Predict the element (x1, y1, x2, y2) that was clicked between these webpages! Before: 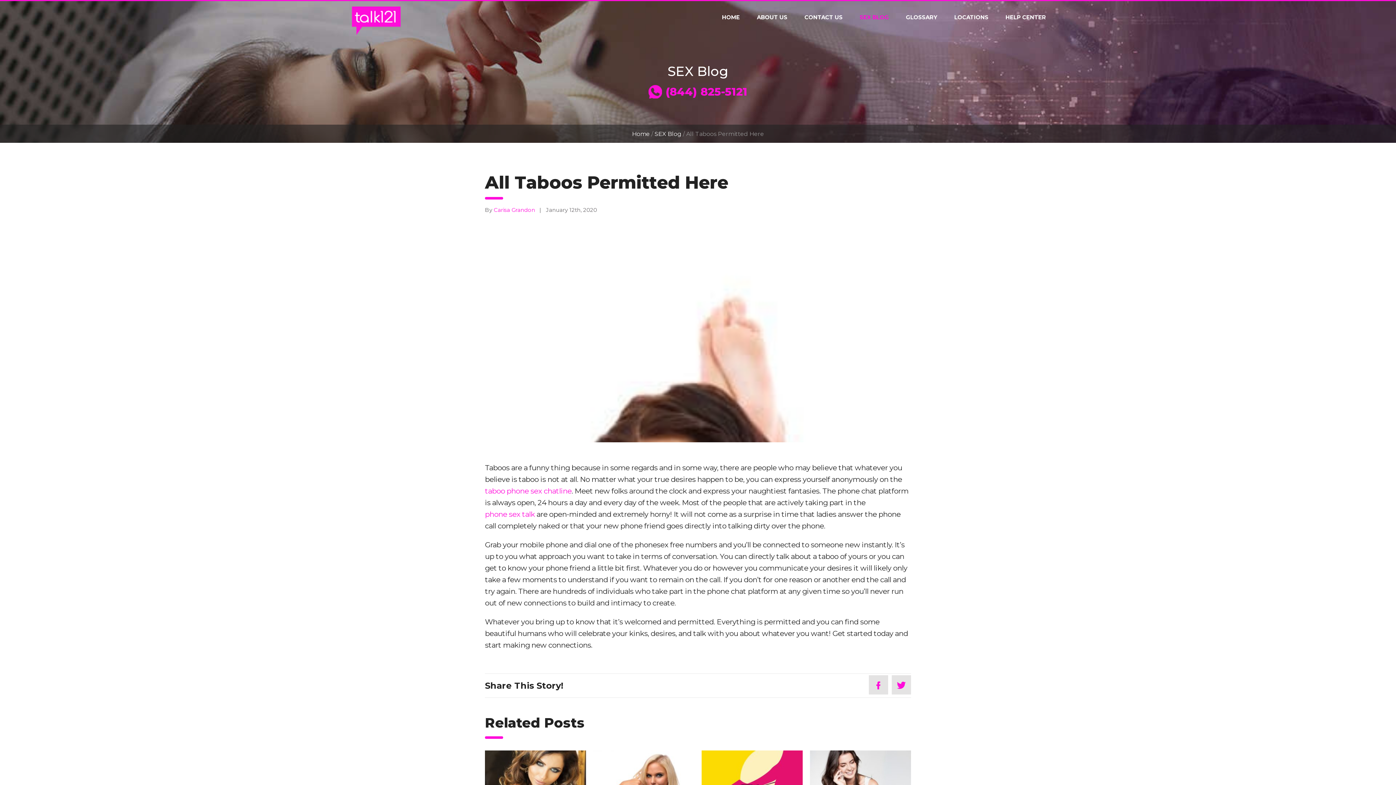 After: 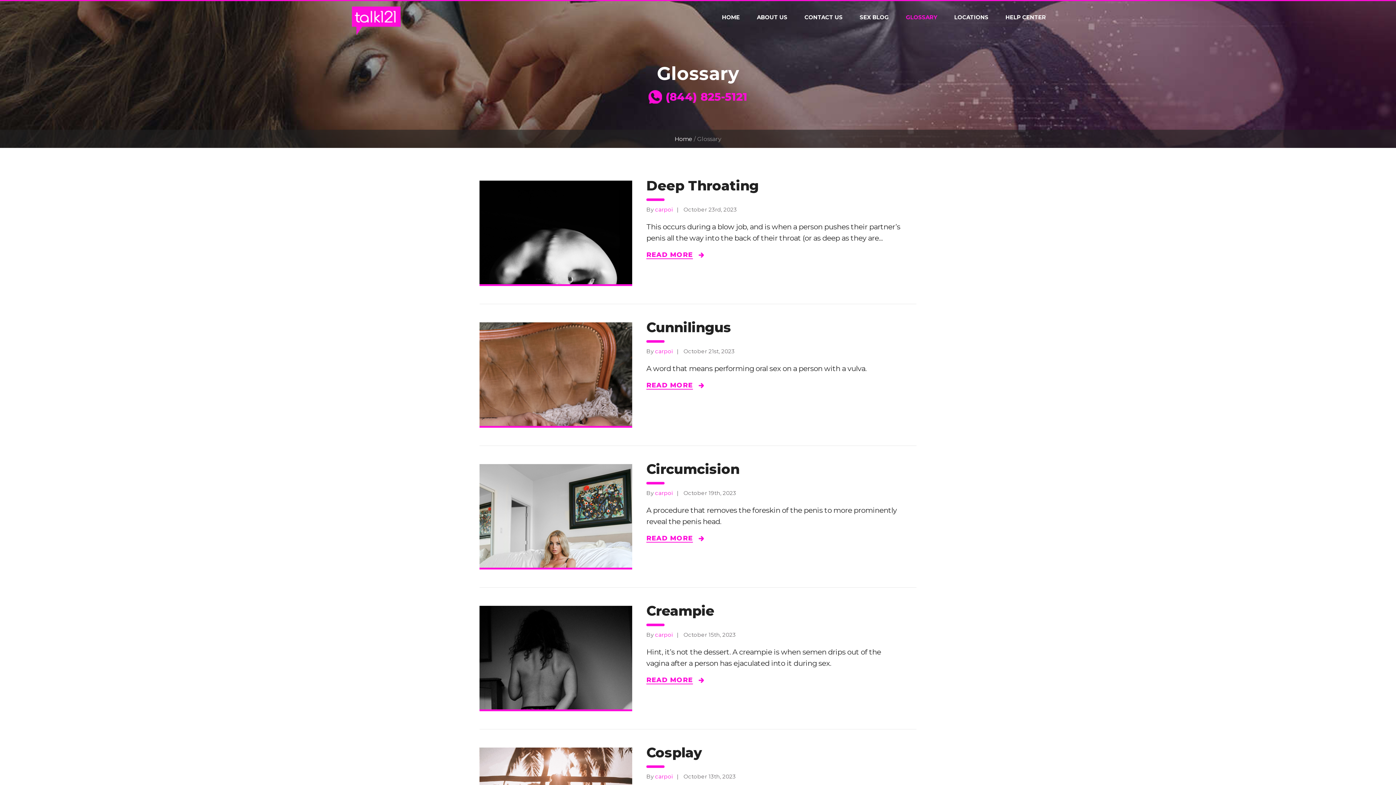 Action: label: GLOSSARY bbox: (906, 14, 937, 20)